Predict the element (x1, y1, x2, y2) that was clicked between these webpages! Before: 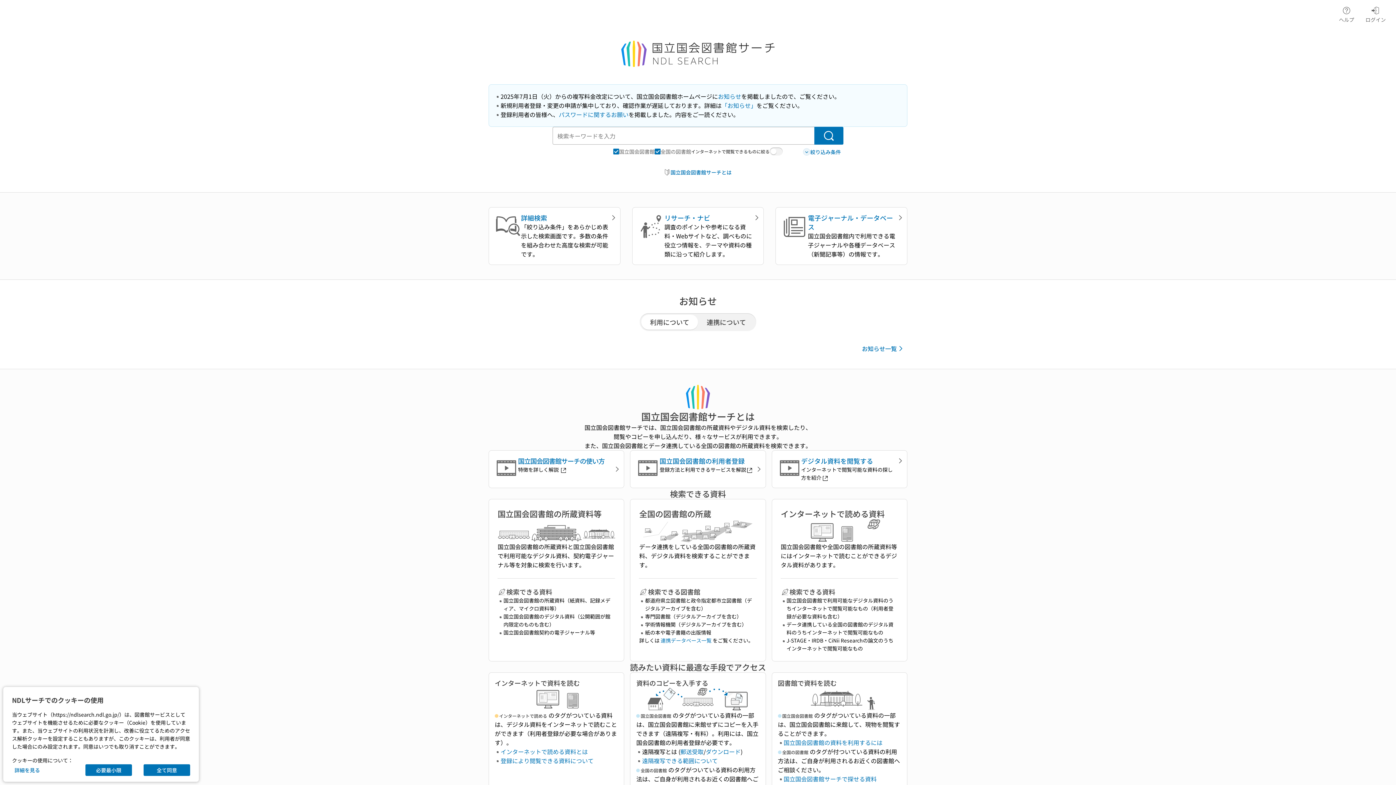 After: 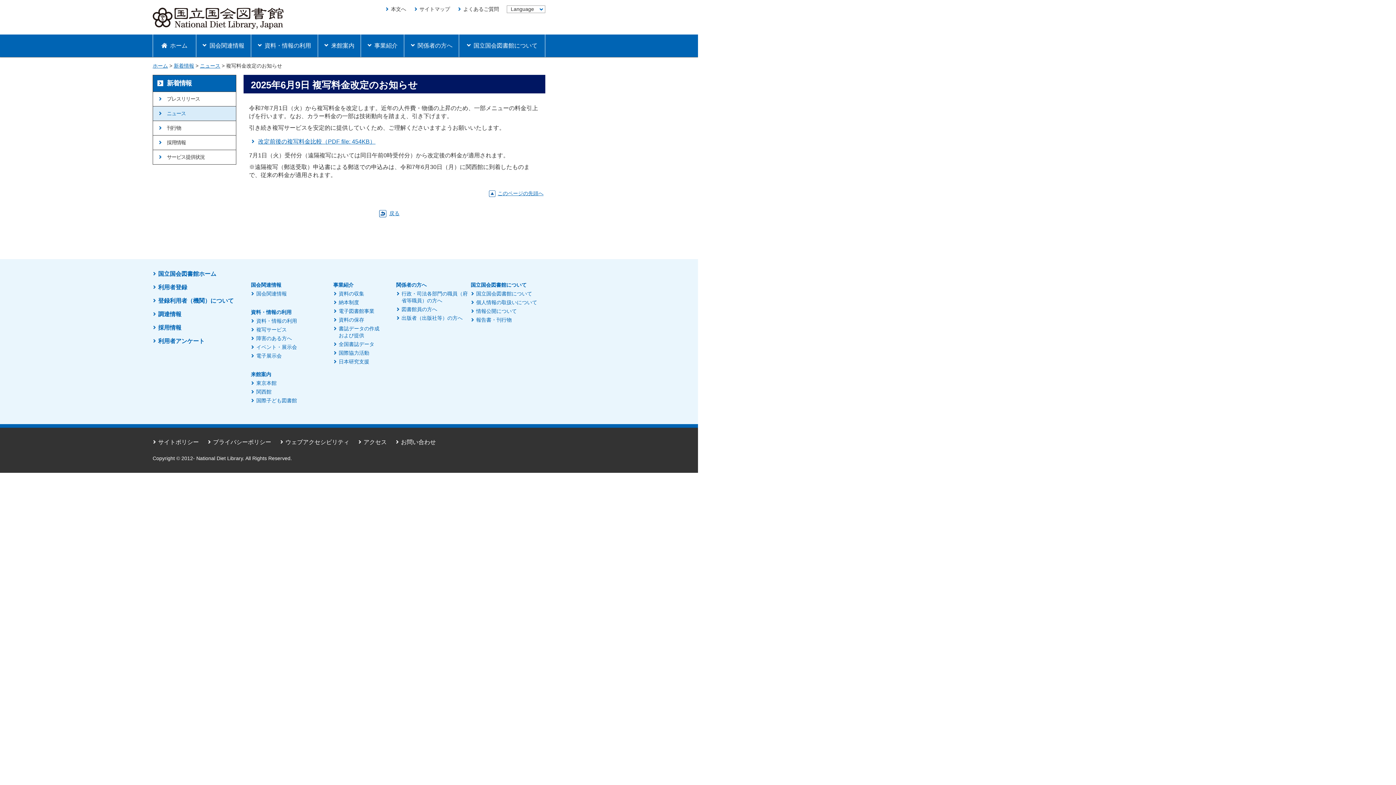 Action: label: お知らせ bbox: (718, 92, 741, 100)